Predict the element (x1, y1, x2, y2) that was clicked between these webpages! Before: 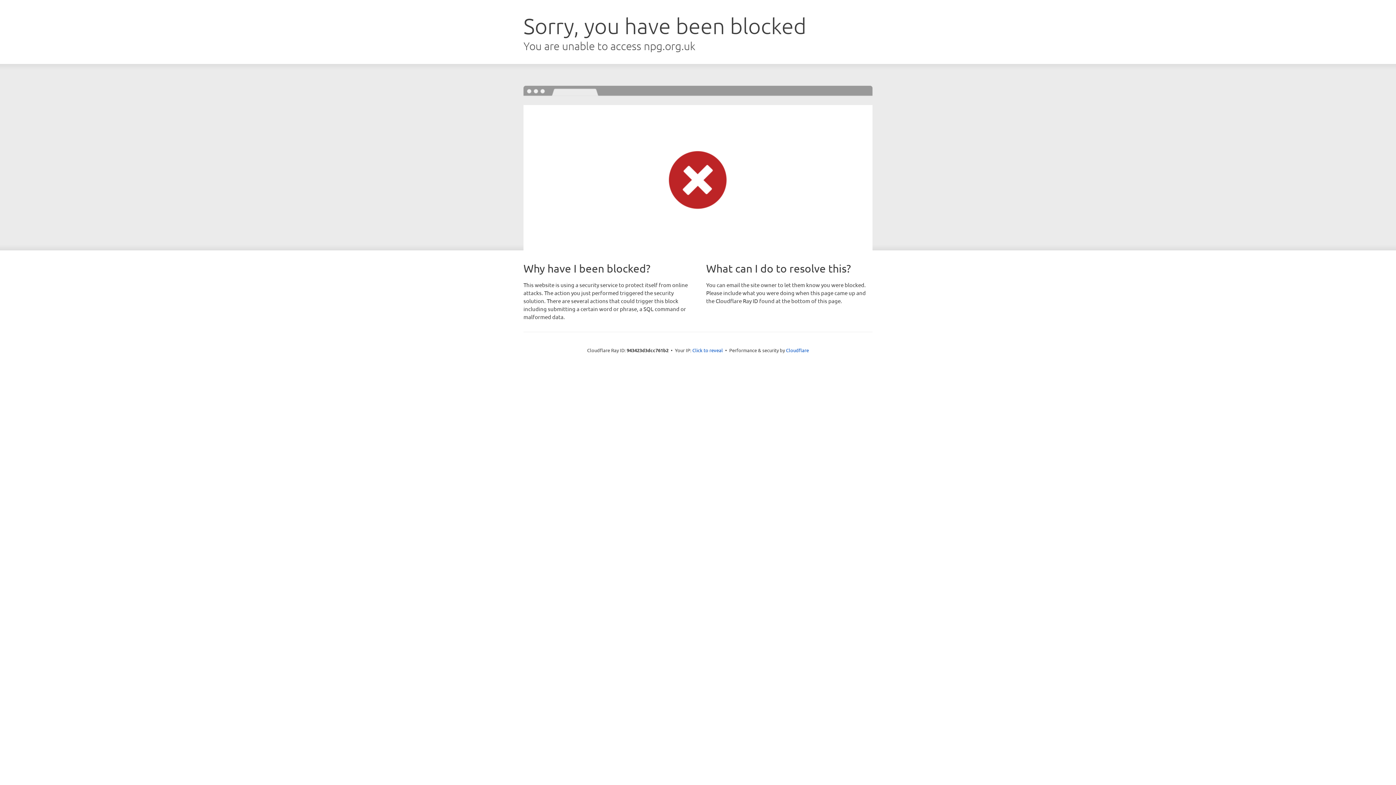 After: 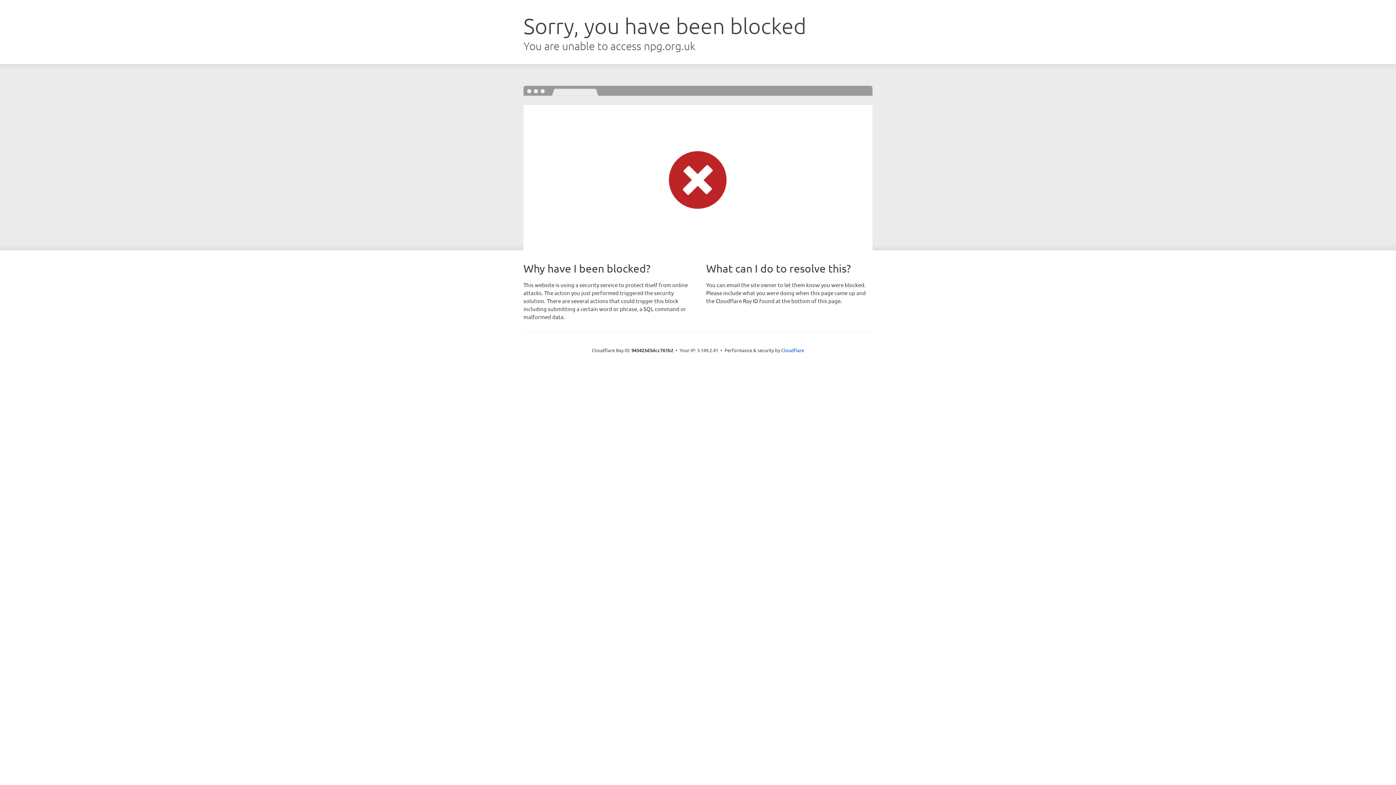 Action: bbox: (692, 346, 723, 353) label: Click to reveal